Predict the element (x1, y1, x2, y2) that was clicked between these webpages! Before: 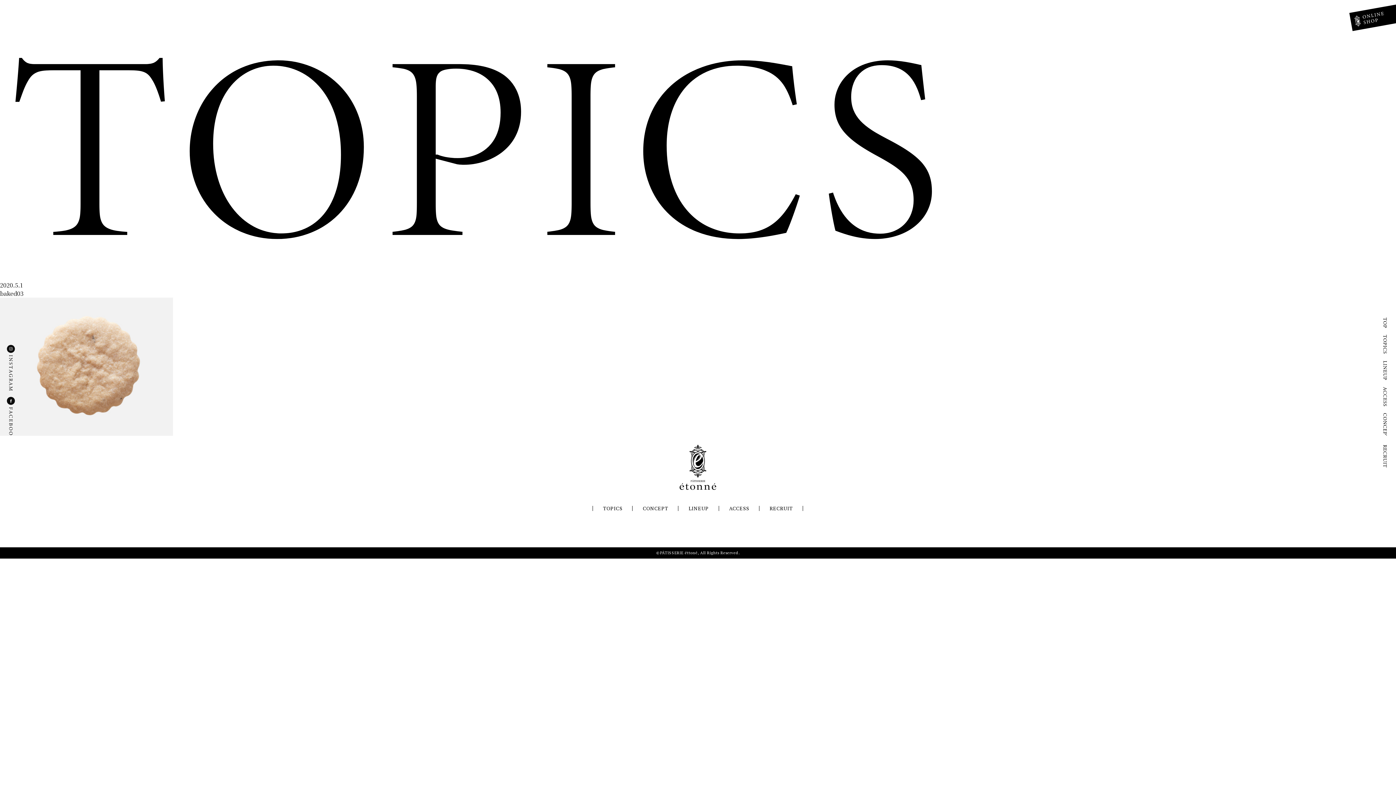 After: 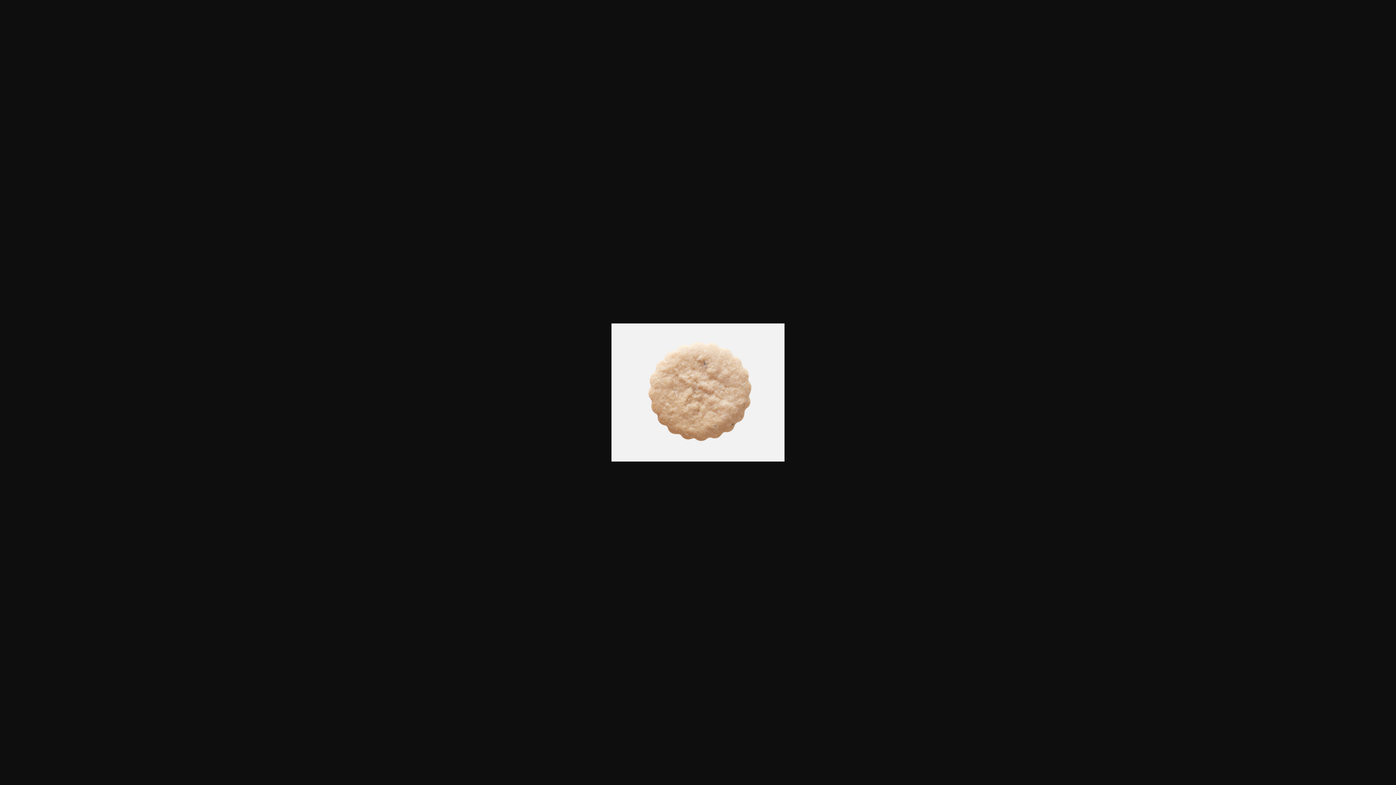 Action: bbox: (0, 297, 1396, 436)